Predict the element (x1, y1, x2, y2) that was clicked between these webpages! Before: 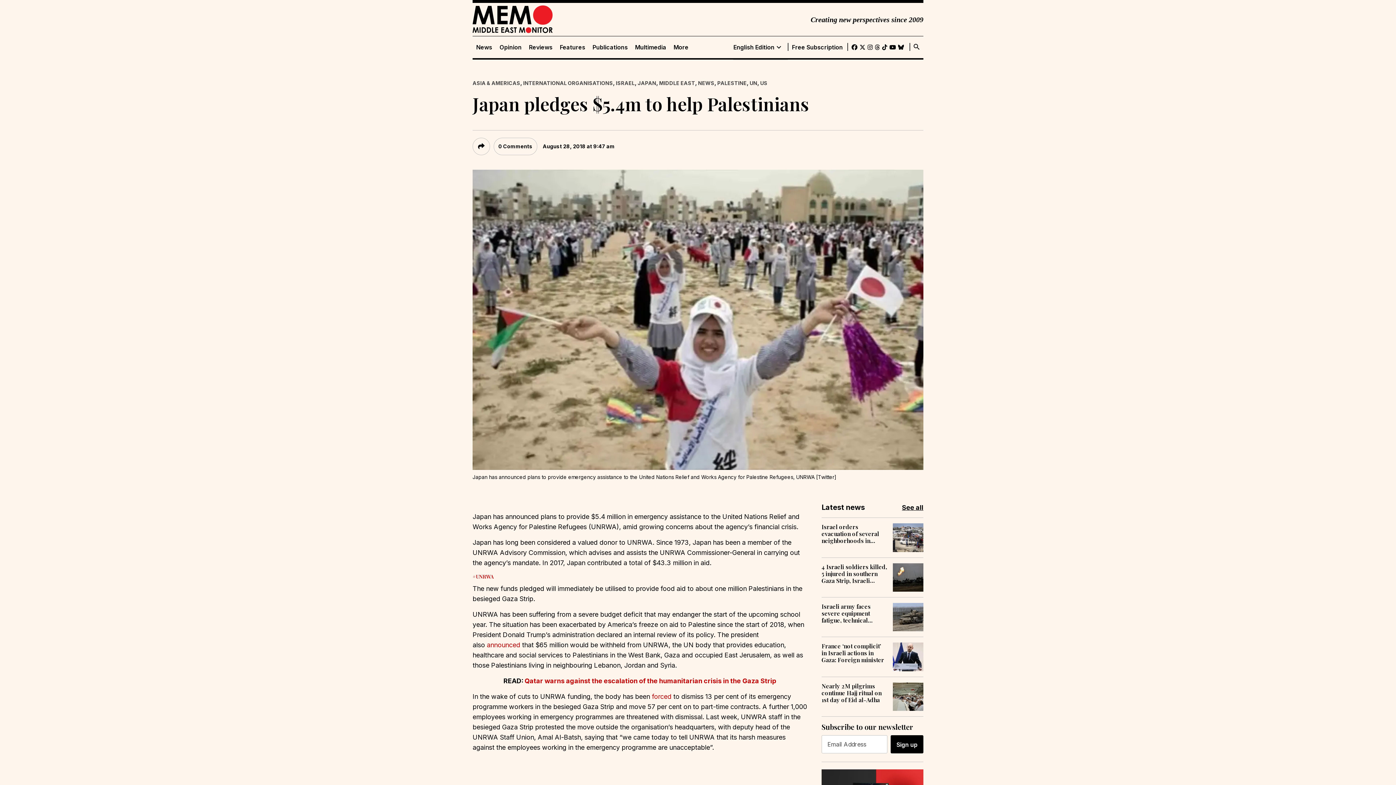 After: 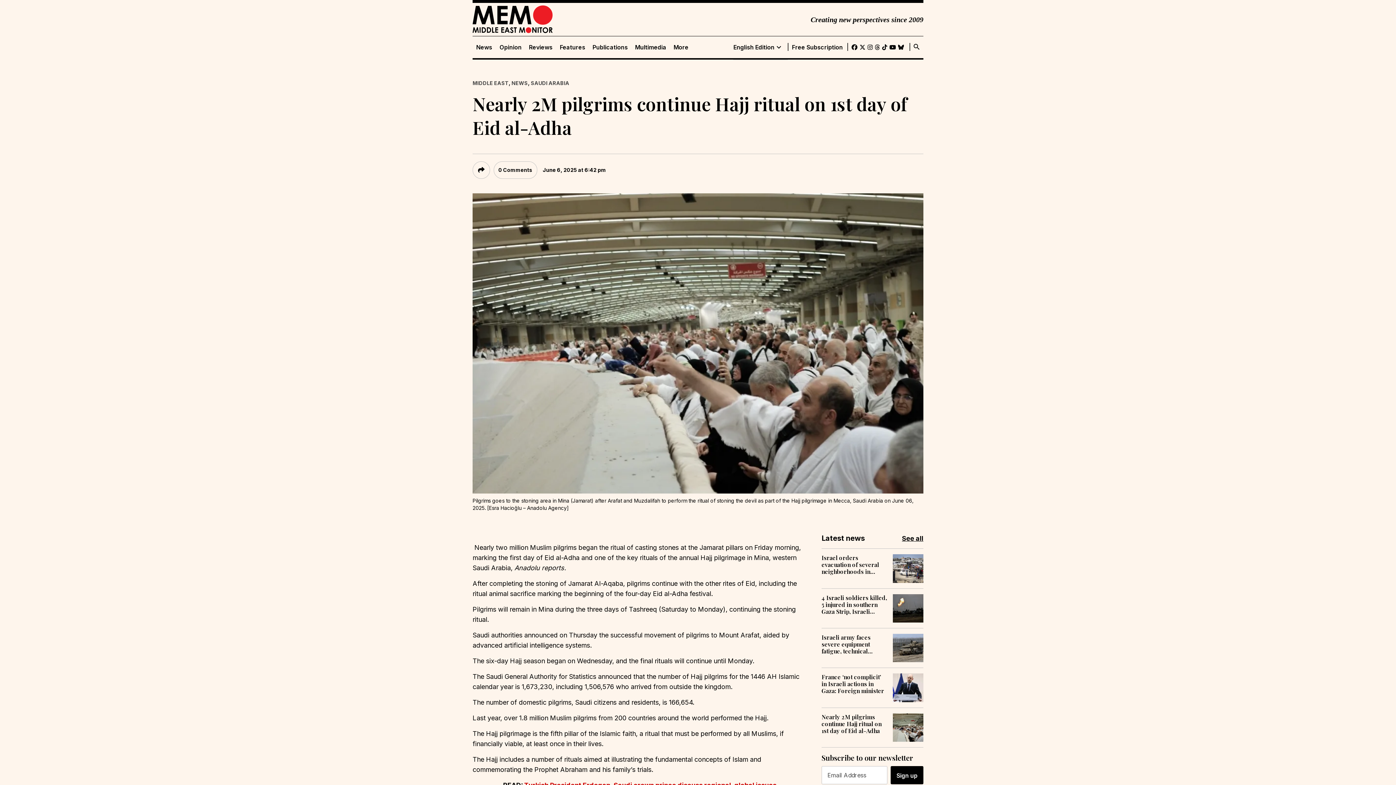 Action: label: Nearly 2M pilgrims continue Hajj ritual on 1st day of Eid al-Adha bbox: (821, 682, 887, 703)